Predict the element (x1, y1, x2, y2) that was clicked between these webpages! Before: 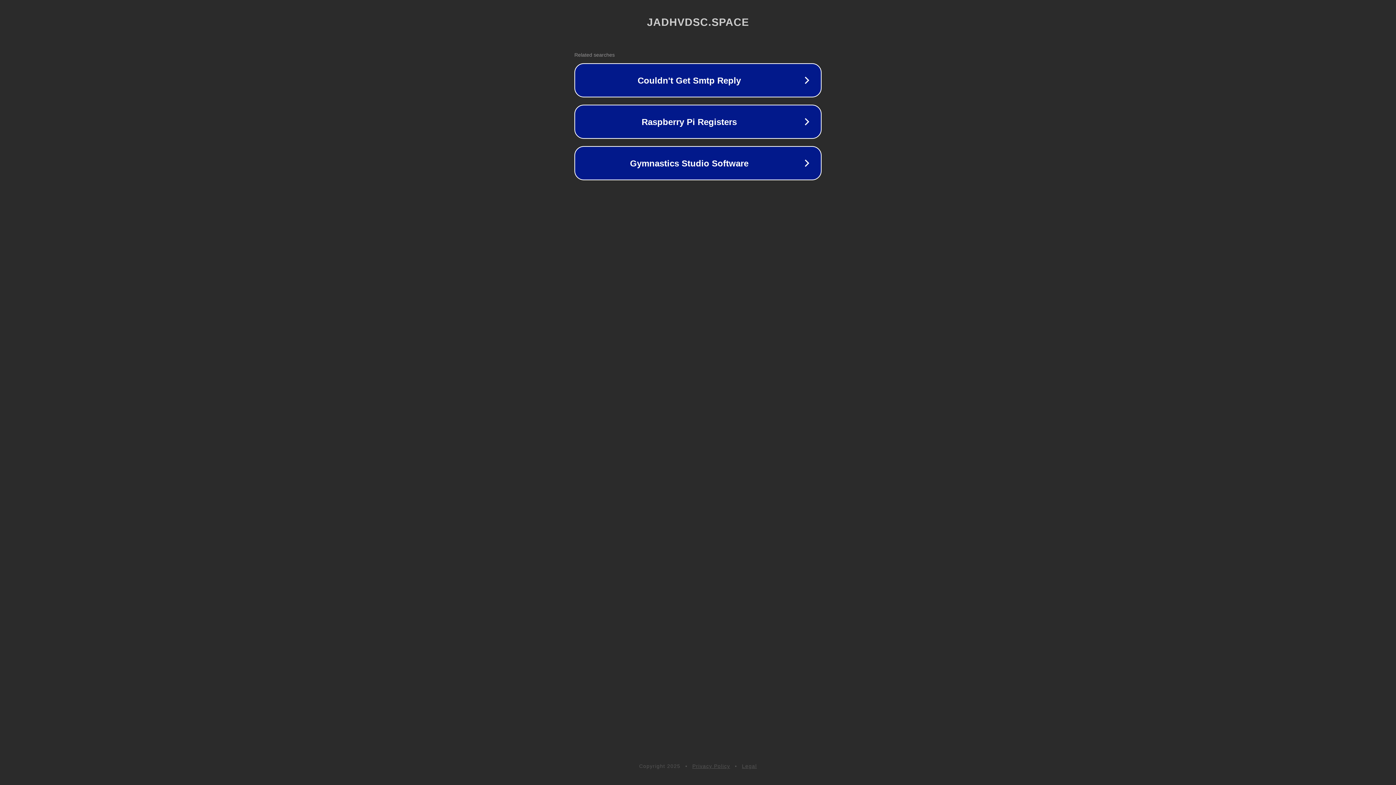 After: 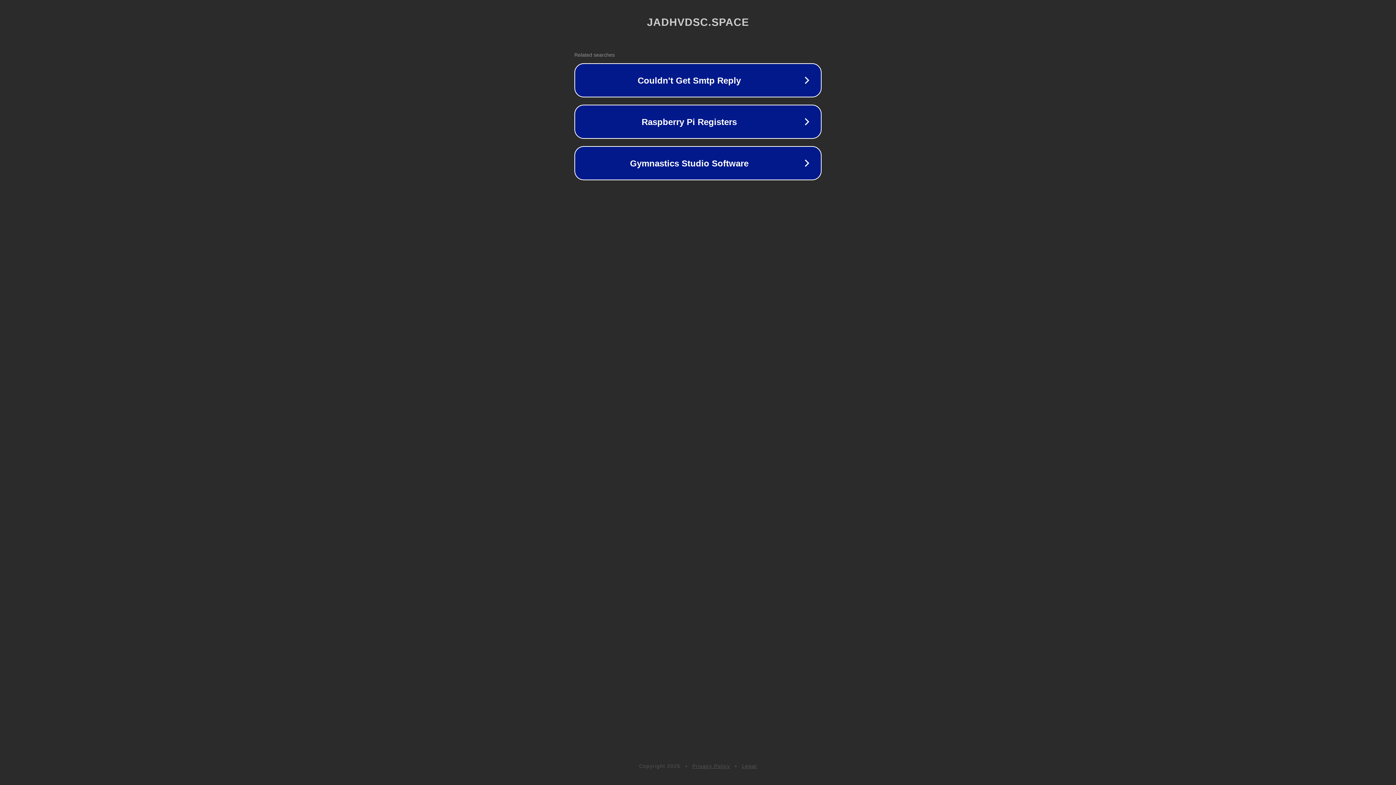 Action: label: Privacy Policy bbox: (692, 763, 730, 769)